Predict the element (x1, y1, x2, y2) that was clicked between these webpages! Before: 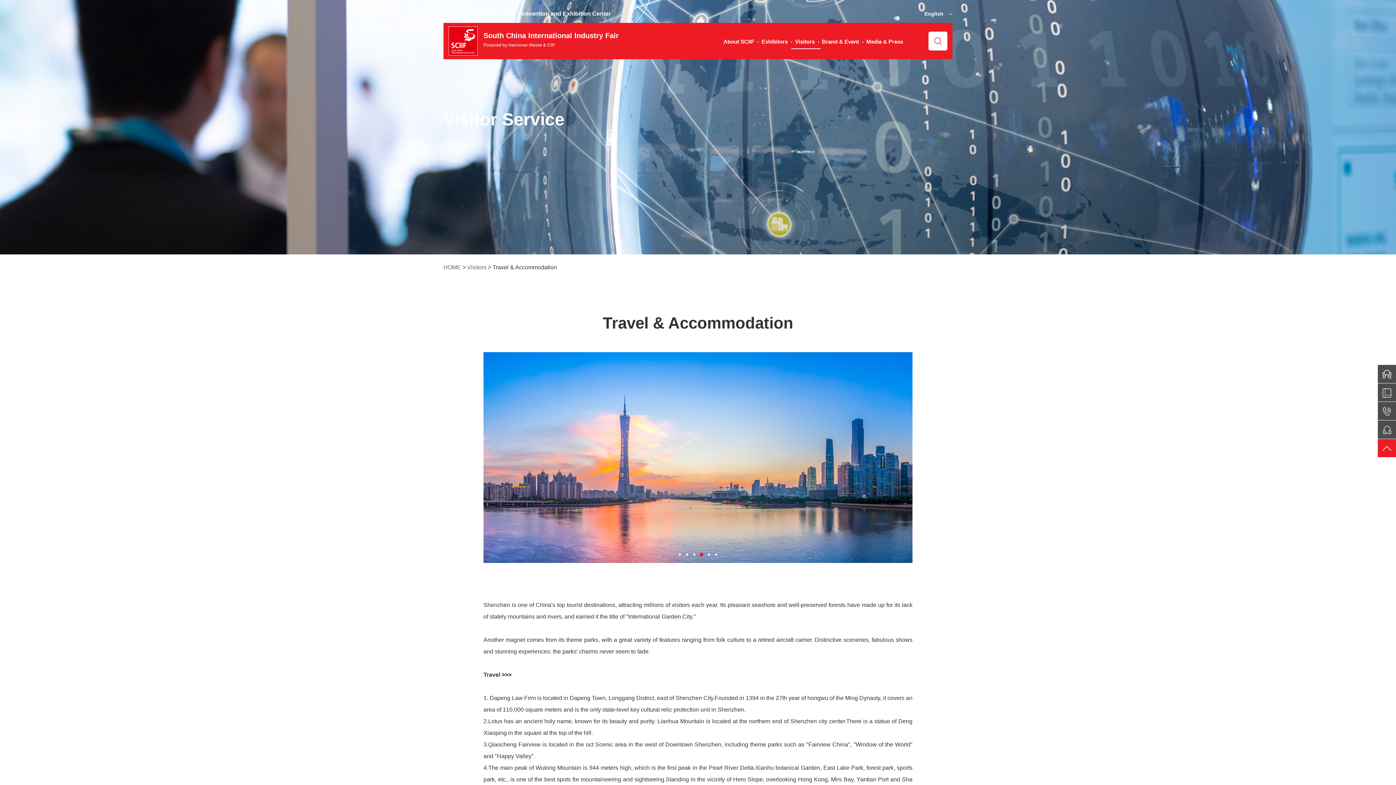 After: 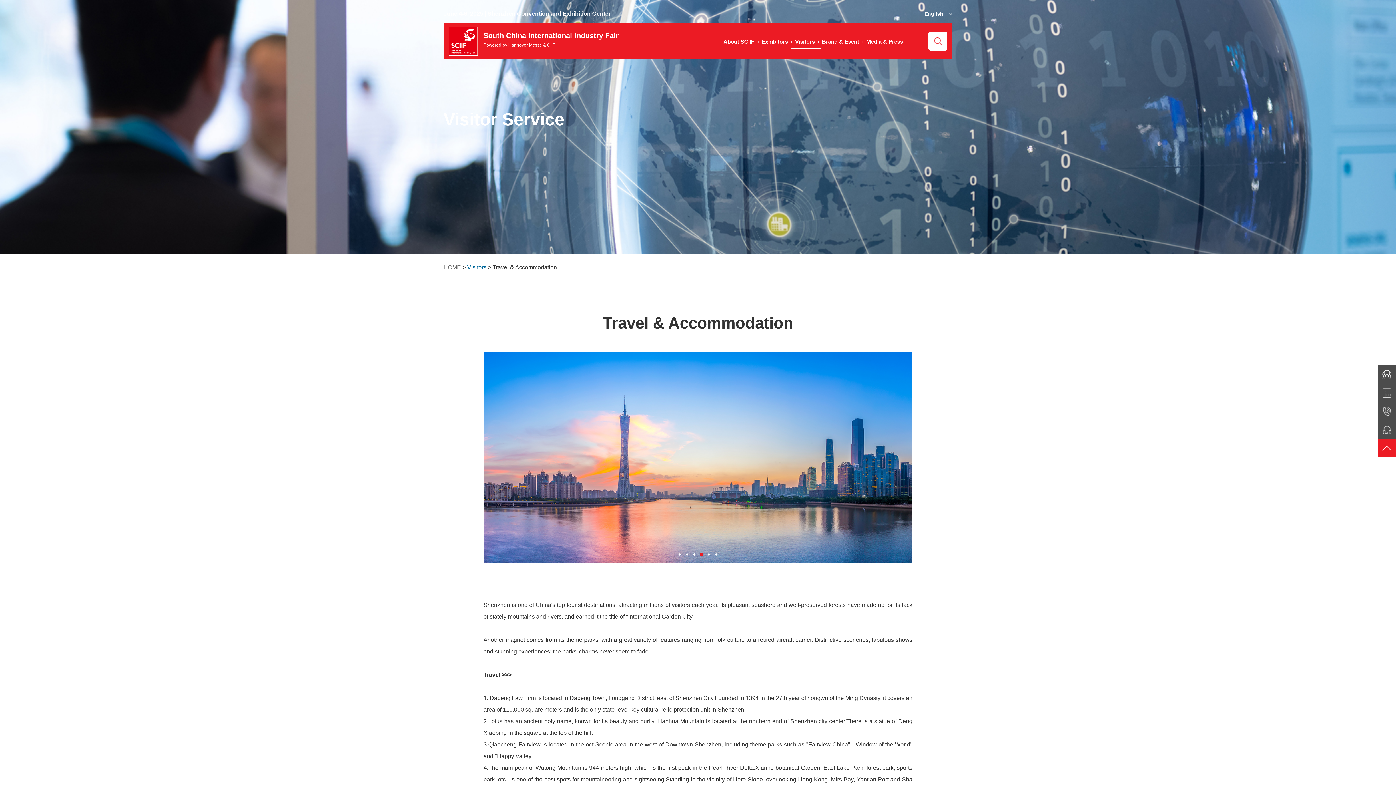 Action: label: Visitors bbox: (467, 261, 486, 273)